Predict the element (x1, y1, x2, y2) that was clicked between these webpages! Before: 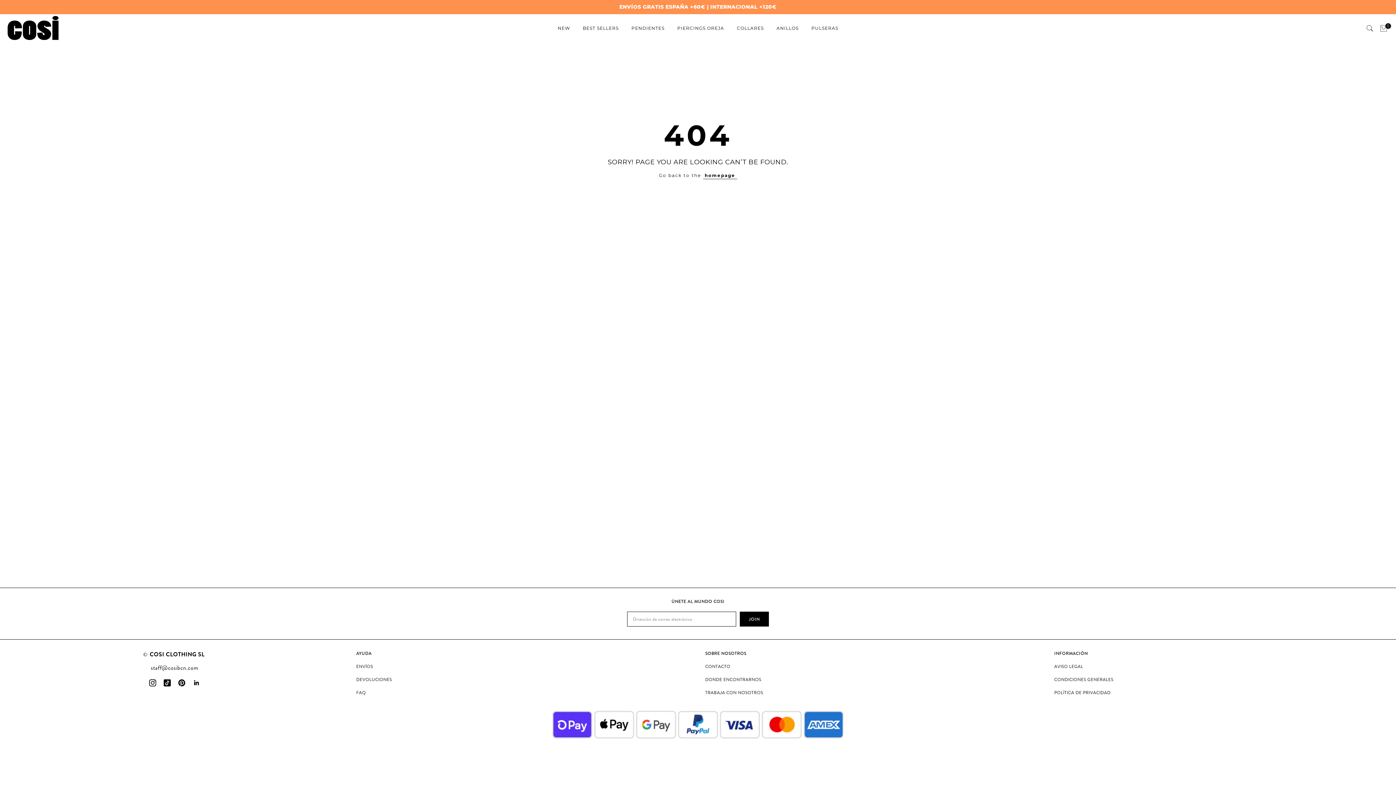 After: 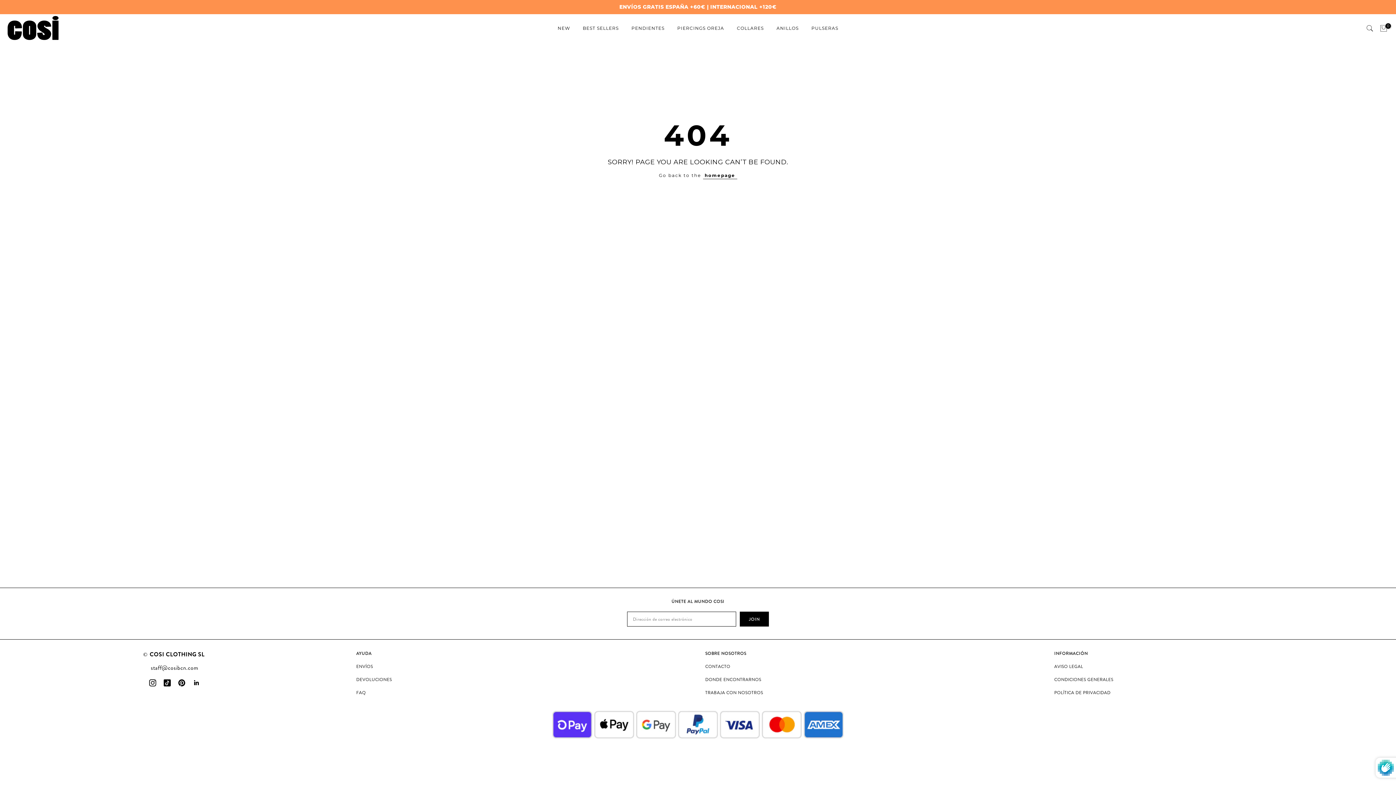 Action: bbox: (740, 612, 769, 626) label: JOIN